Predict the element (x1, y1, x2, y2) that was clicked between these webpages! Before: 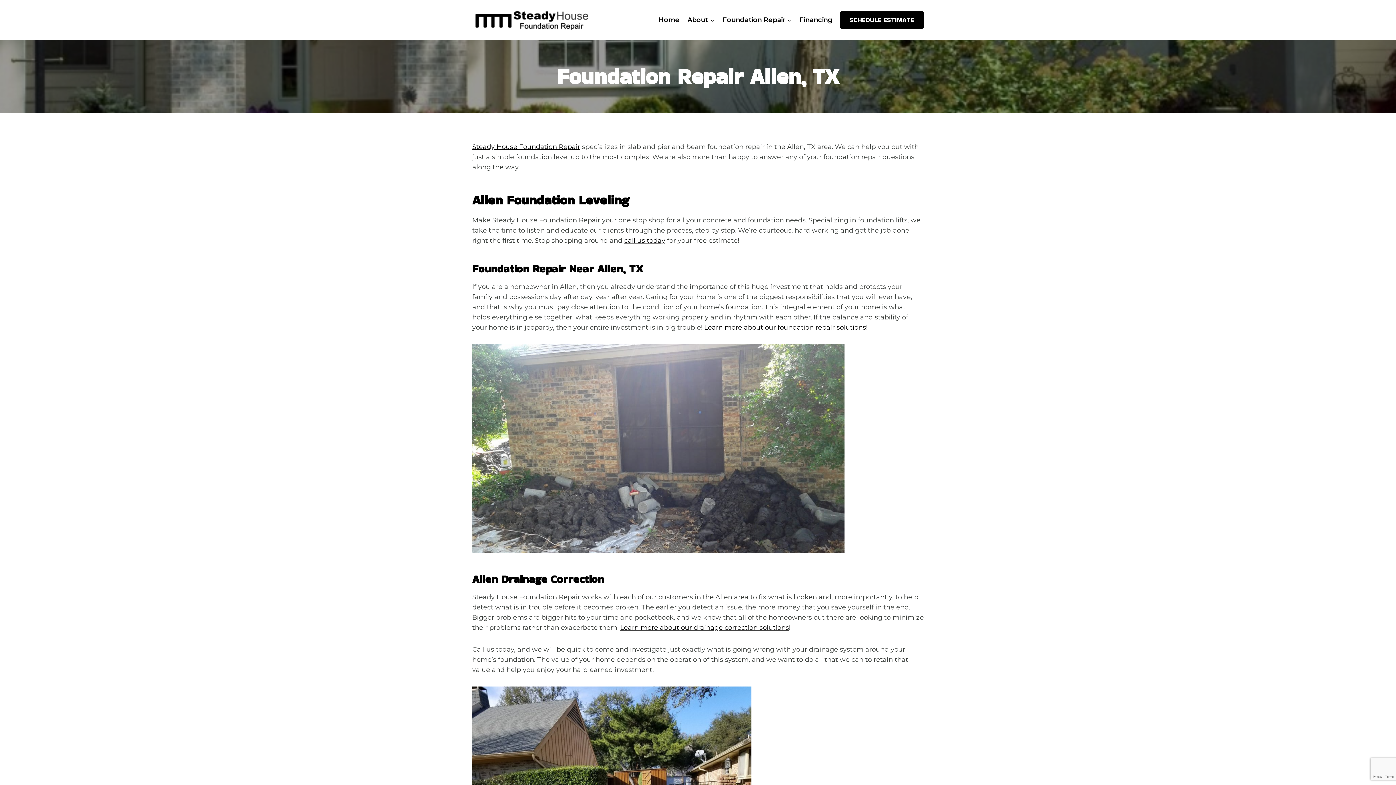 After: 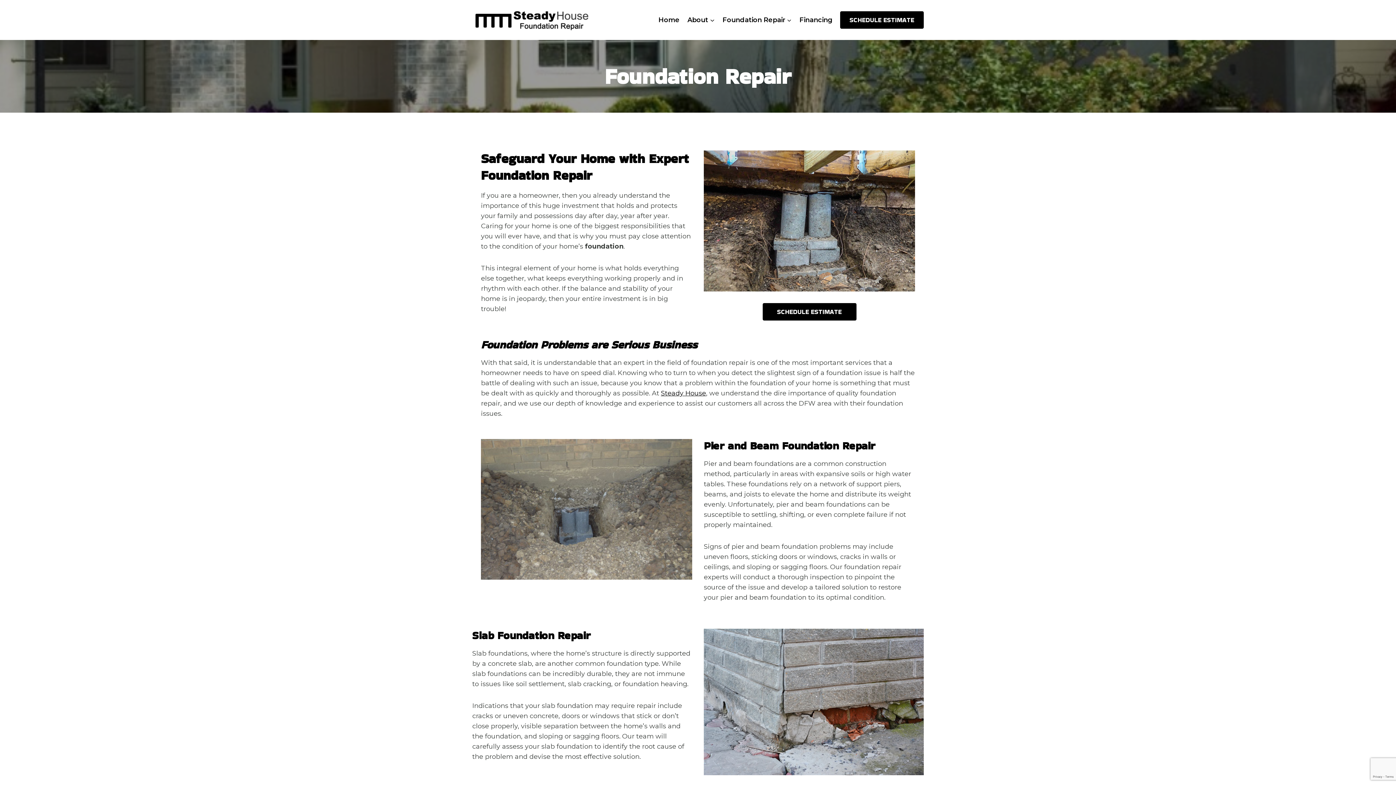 Action: label: Foundation Repair bbox: (718, 10, 795, 29)